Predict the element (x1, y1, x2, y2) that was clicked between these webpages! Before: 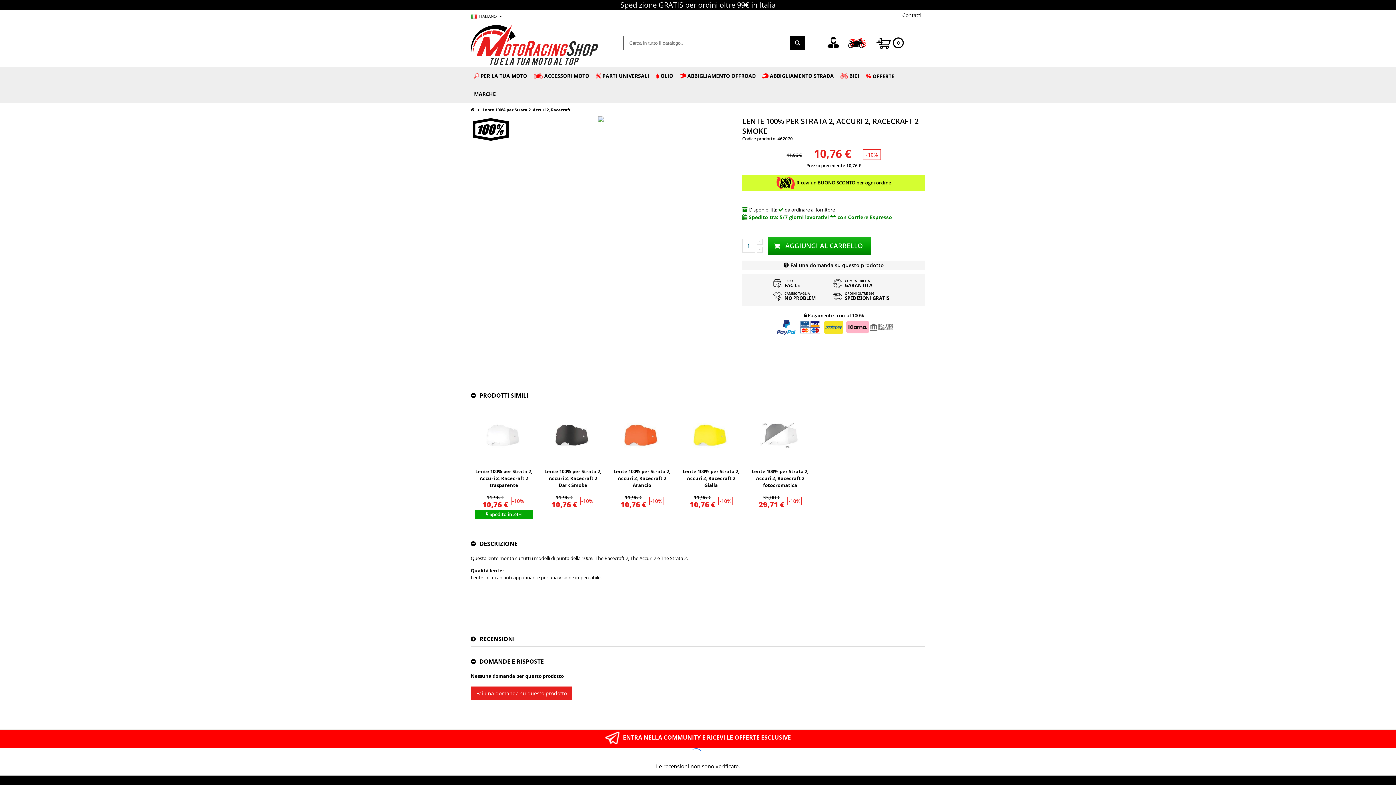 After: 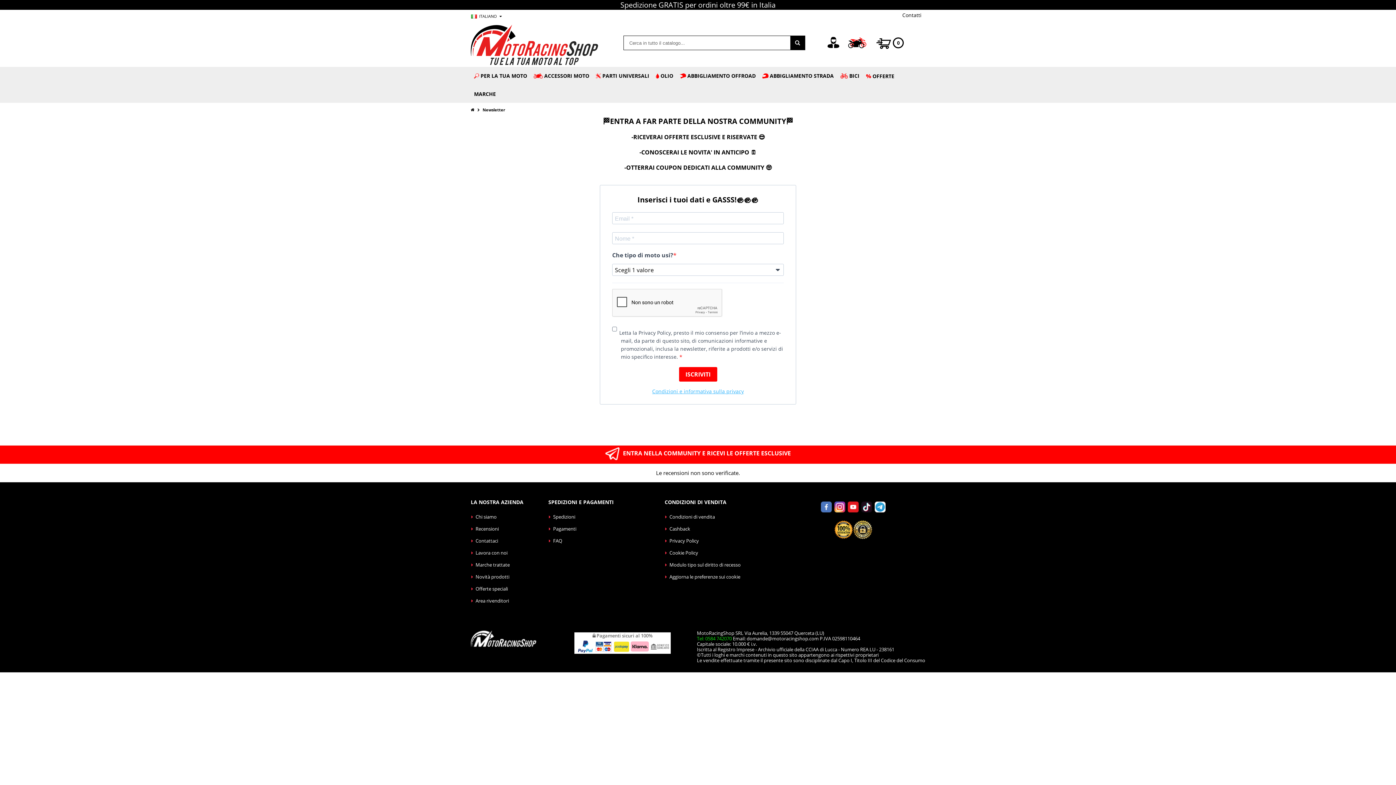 Action: label: ENTRA NELLA COMMUNITY E RICEVI LE OFFERTE ESCLUSIVE bbox: (470, 731, 925, 744)